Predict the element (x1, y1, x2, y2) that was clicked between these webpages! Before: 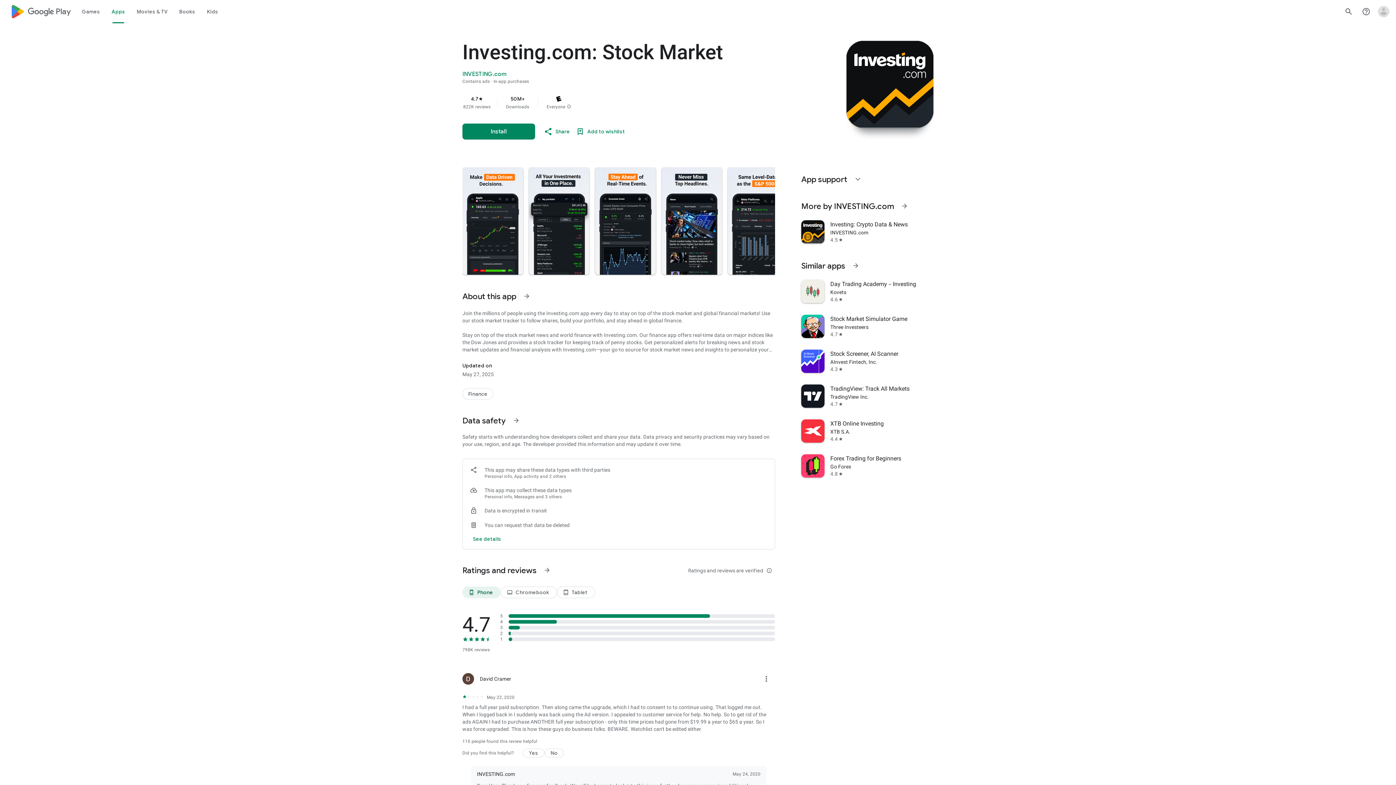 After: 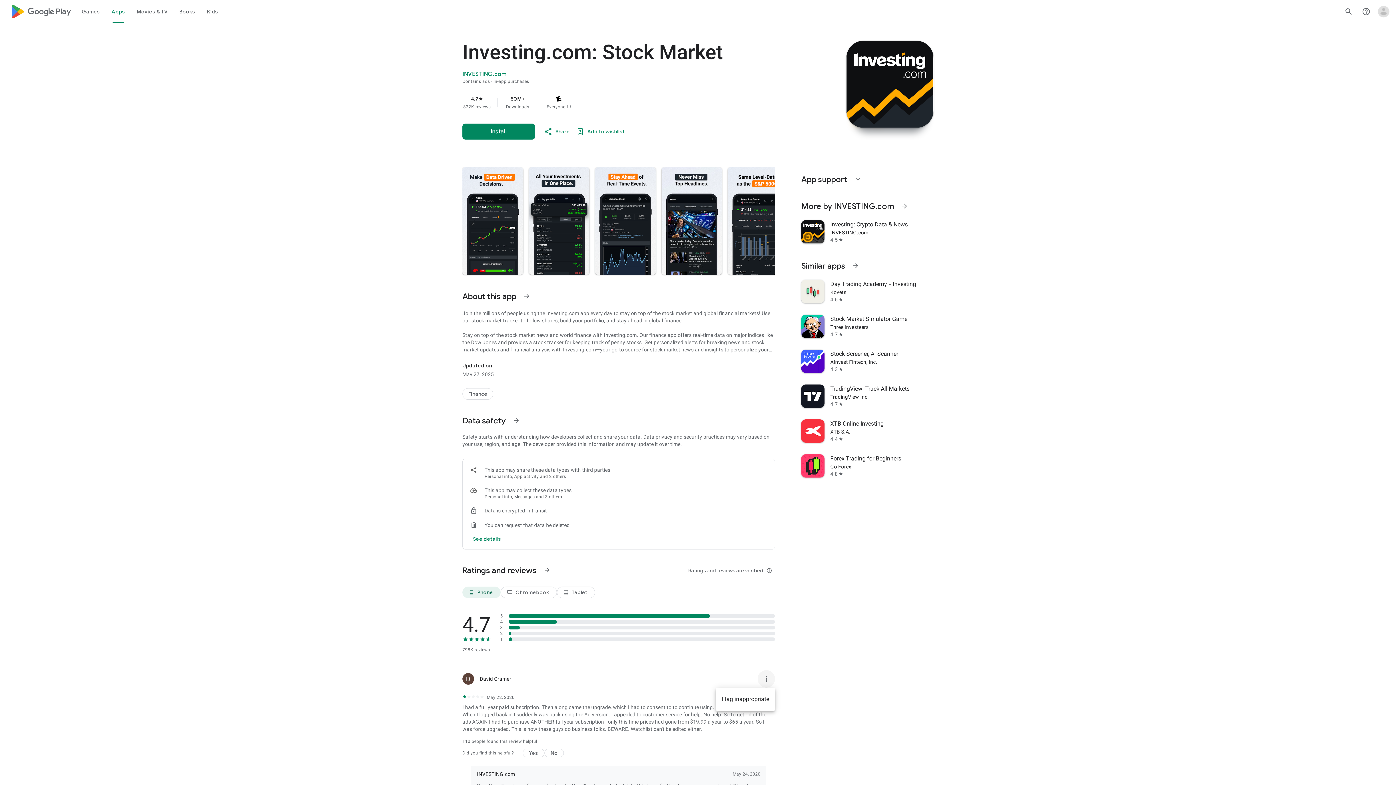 Action: label: More review actions bbox: (757, 670, 775, 688)